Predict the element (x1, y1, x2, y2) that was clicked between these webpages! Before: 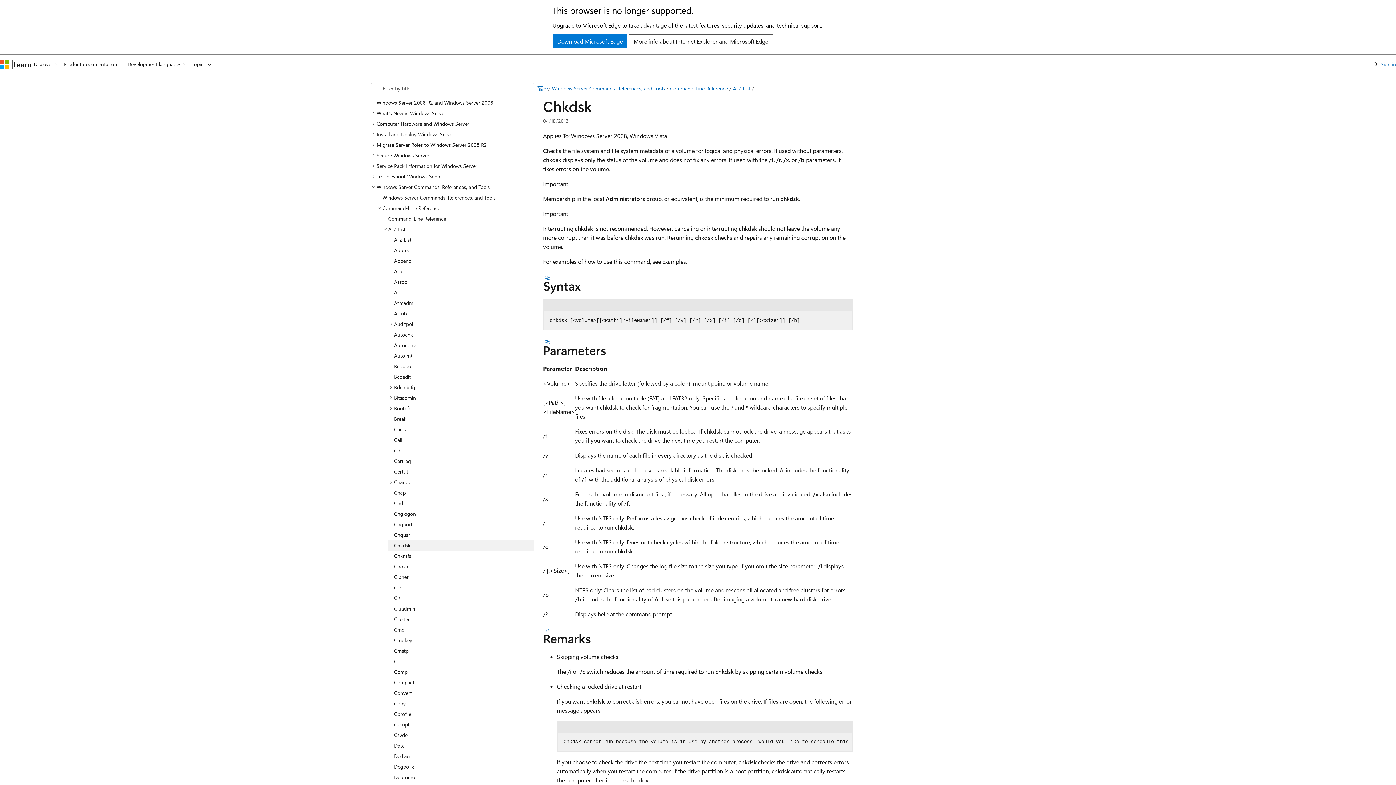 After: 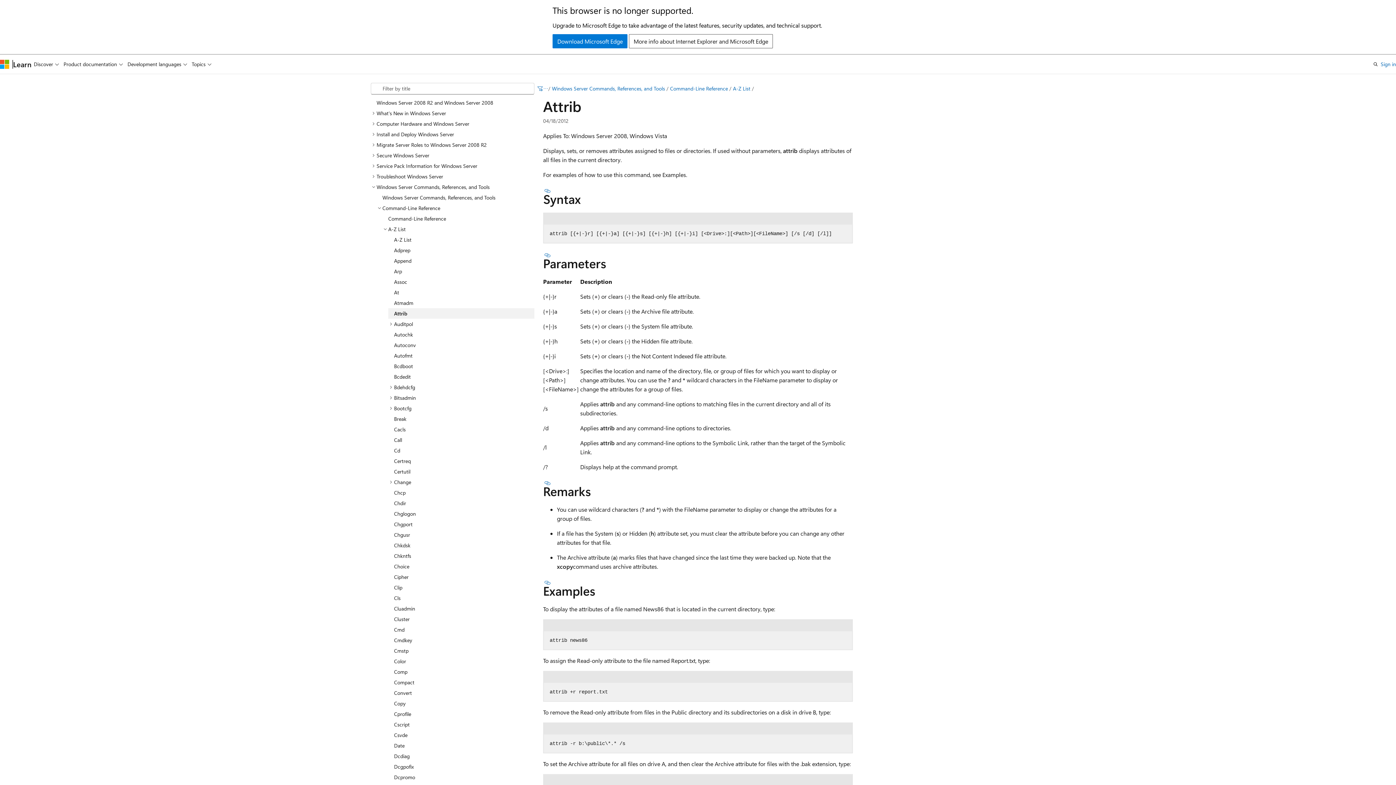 Action: label: Attrib bbox: (388, 308, 534, 318)